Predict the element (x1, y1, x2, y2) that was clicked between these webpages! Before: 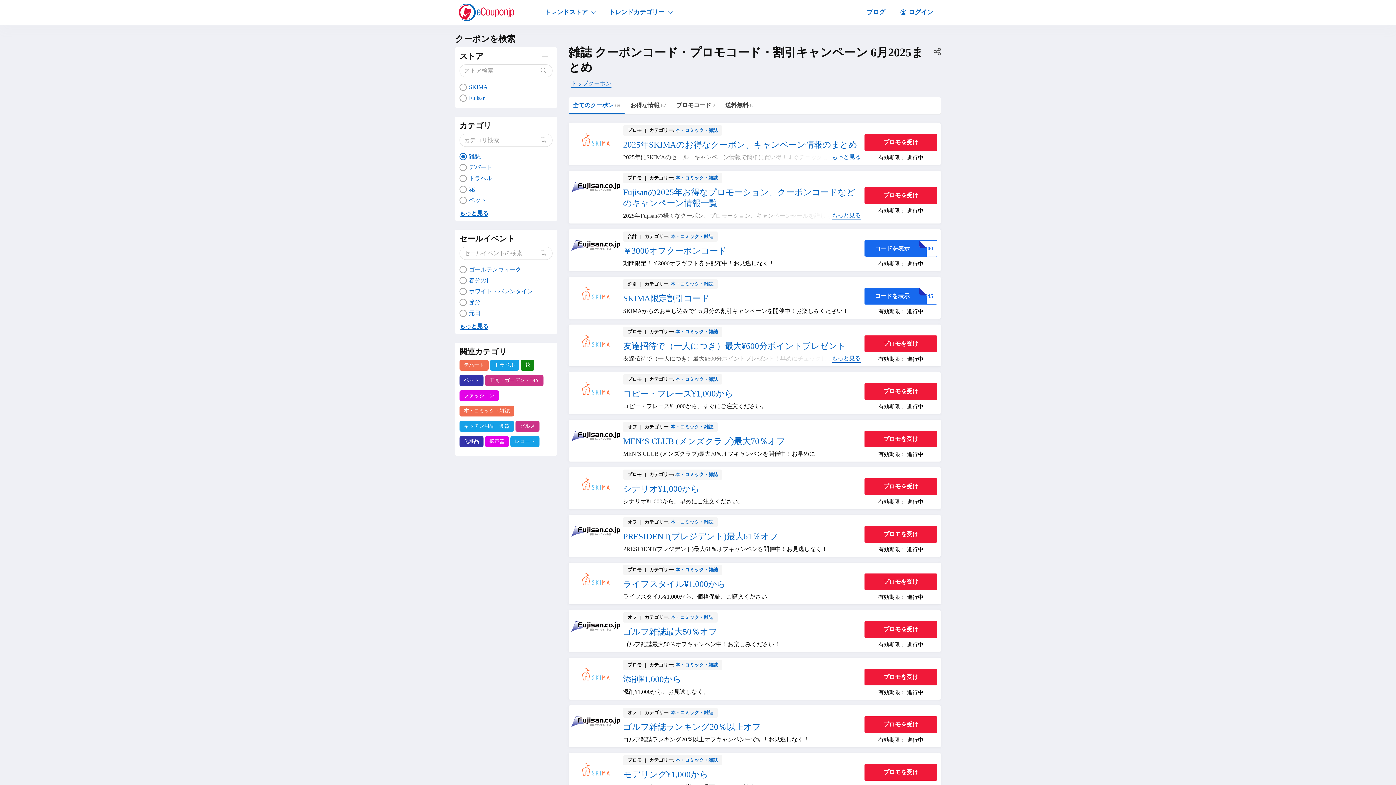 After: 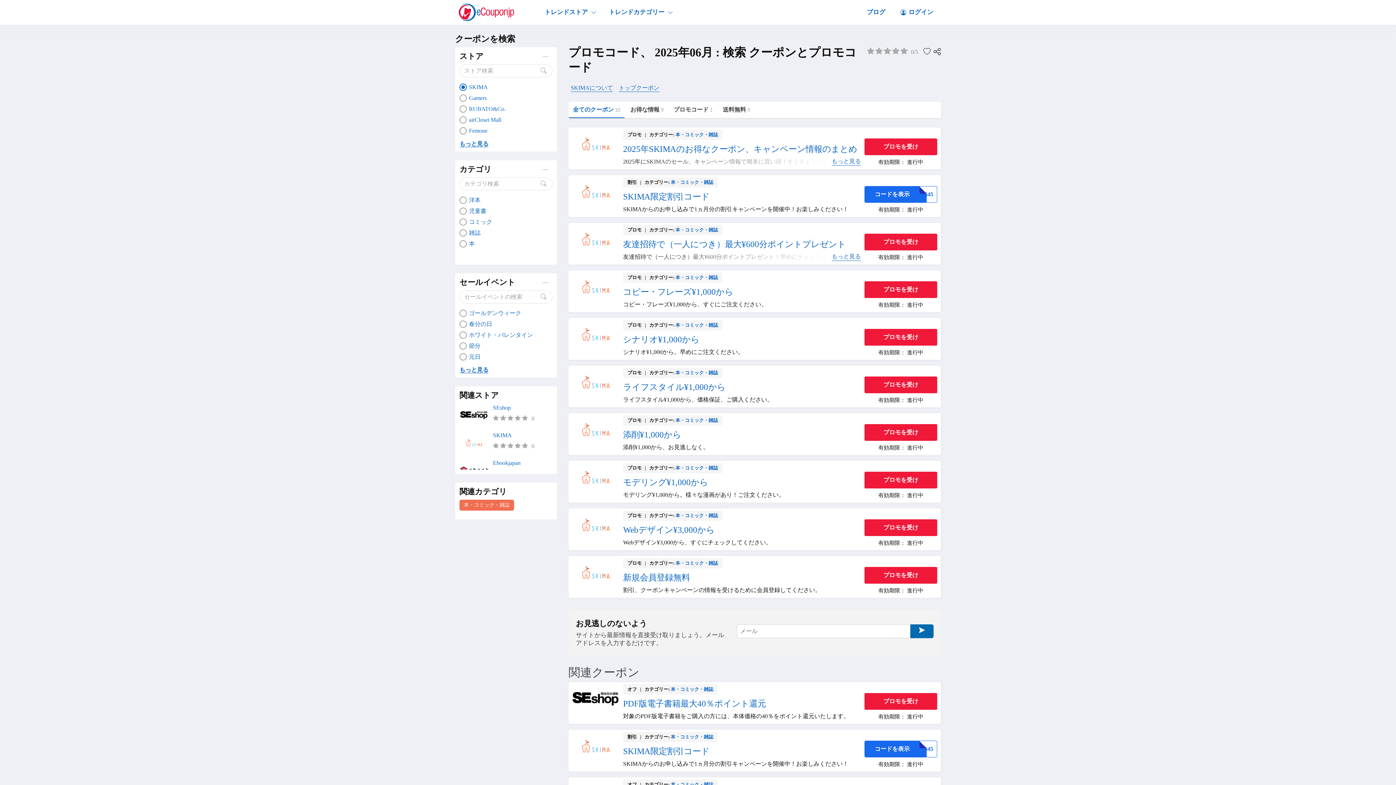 Action: bbox: (568, 753, 623, 795)